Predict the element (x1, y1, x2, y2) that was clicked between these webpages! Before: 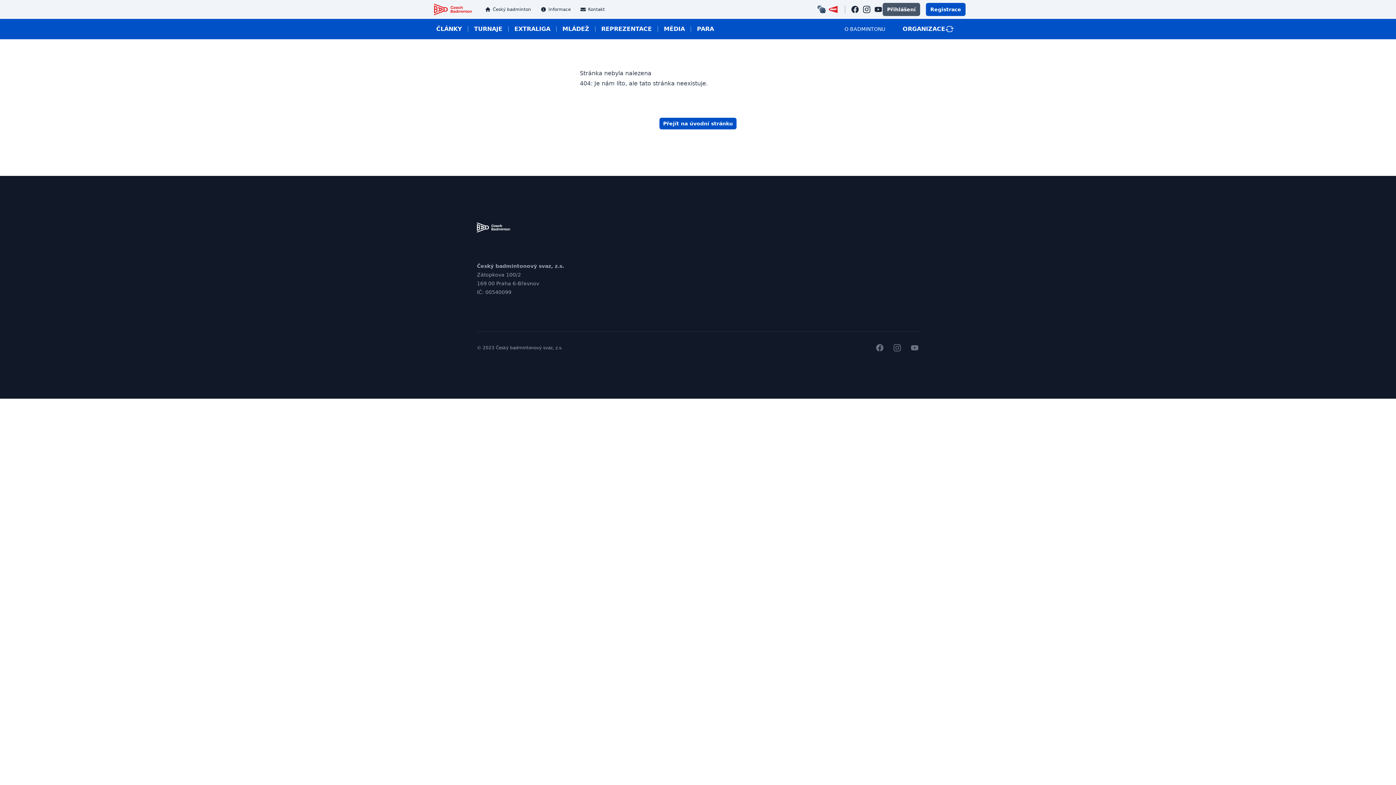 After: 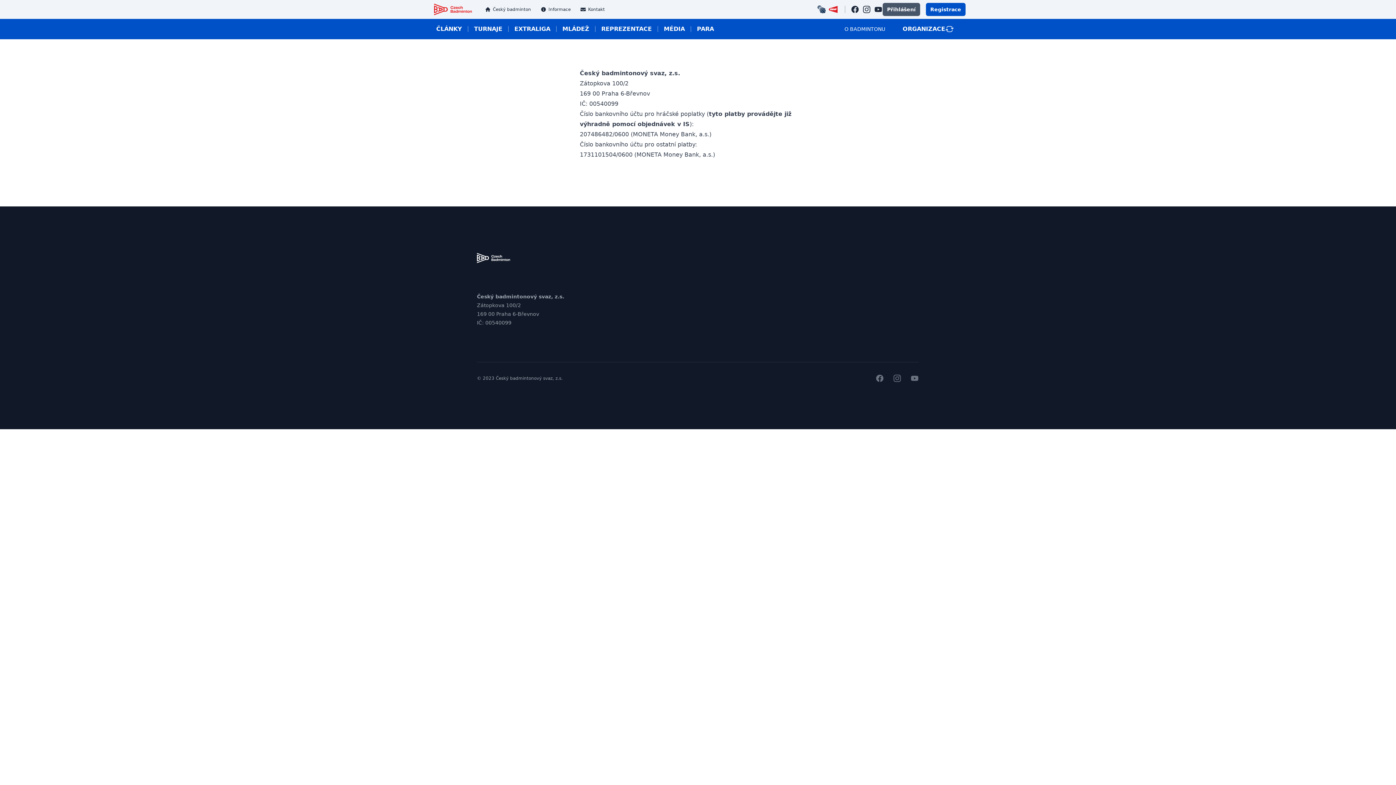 Action: label: Informace bbox: (537, 3, 576, 15)